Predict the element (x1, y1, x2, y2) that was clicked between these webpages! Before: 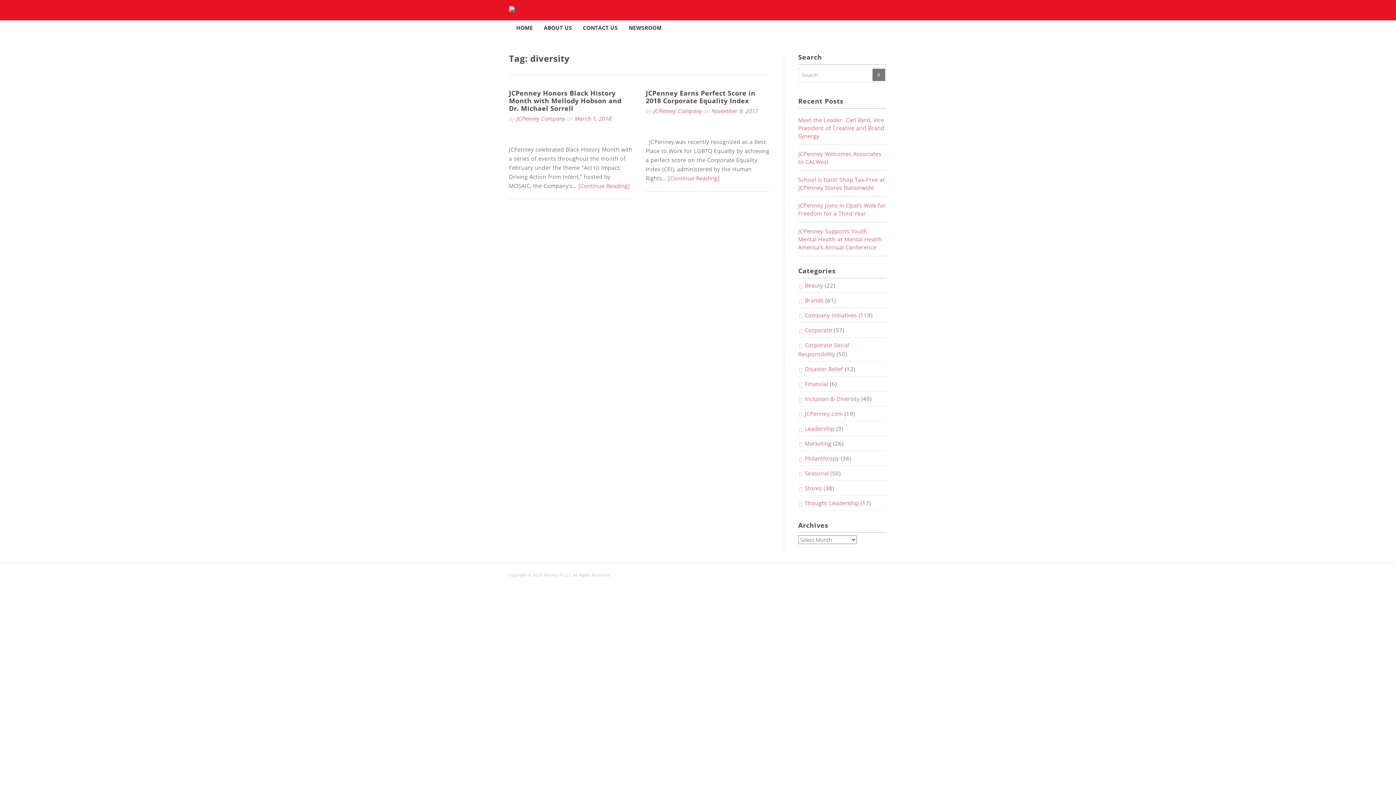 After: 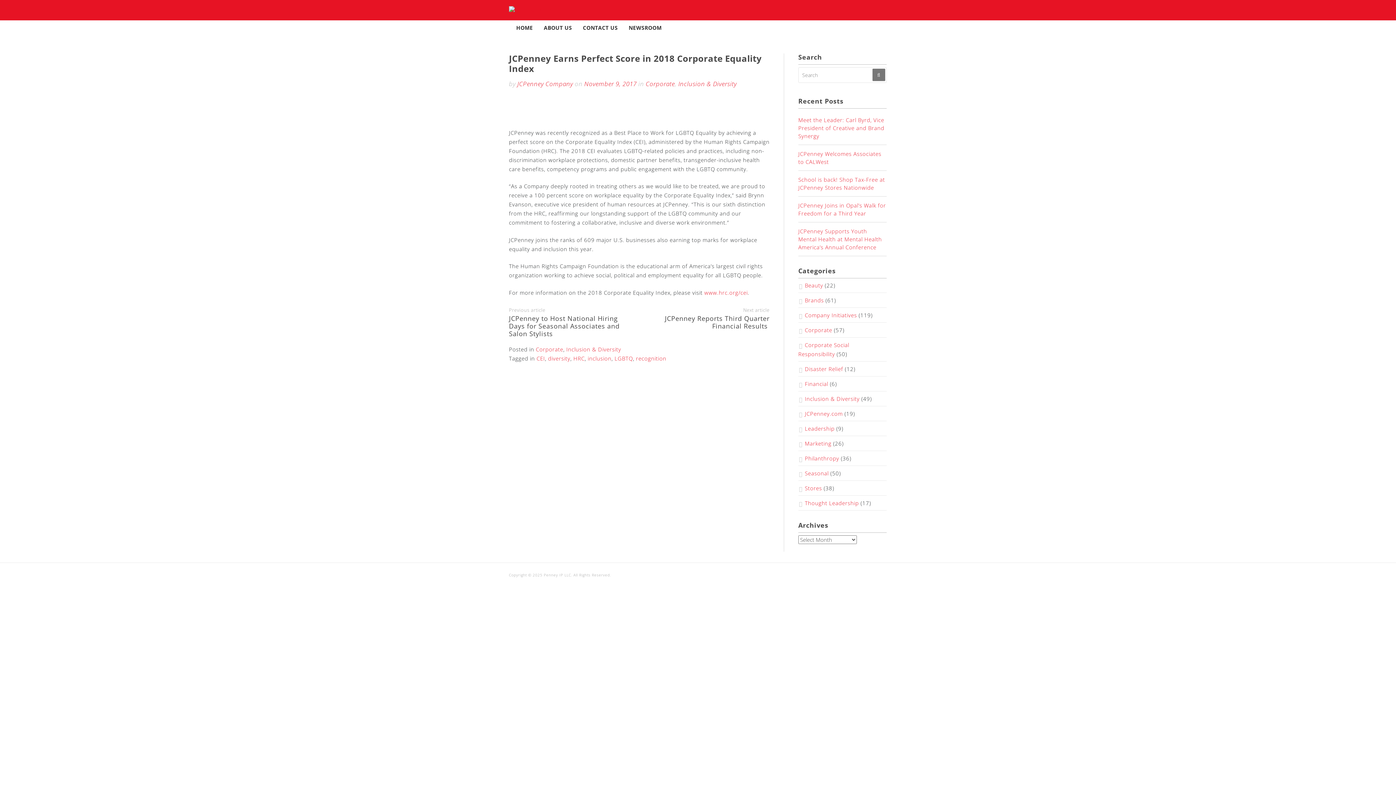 Action: bbox: (668, 174, 719, 181) label: [Continue Reading]